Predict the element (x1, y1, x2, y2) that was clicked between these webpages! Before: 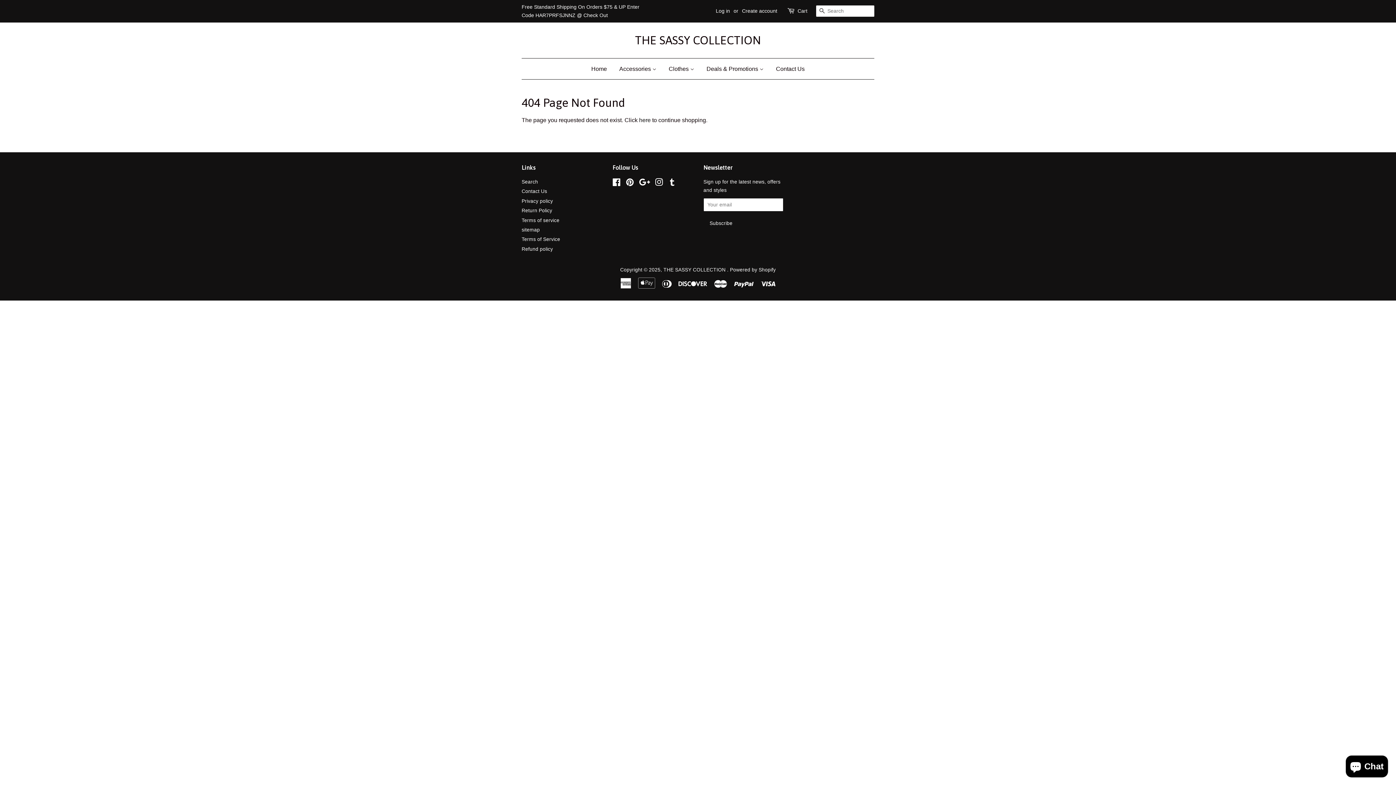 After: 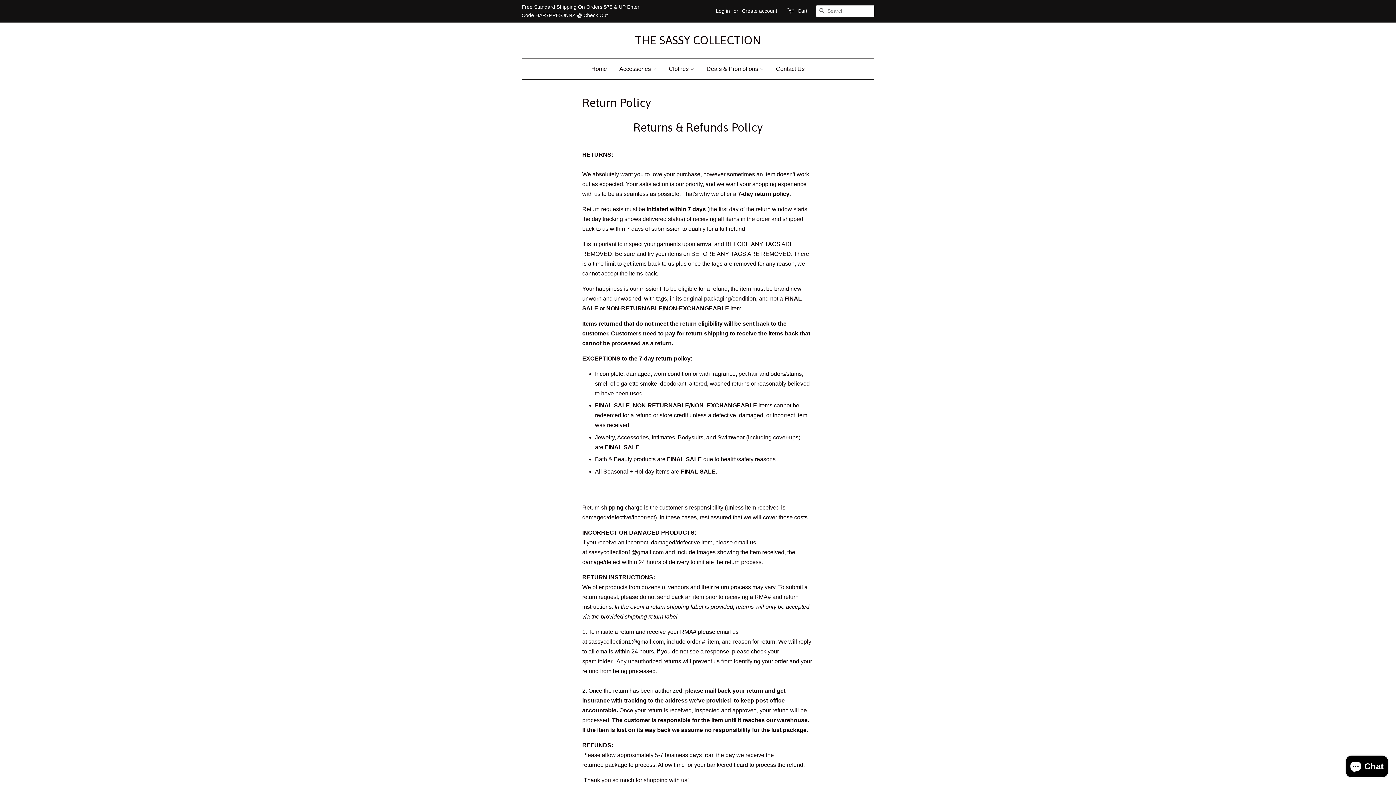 Action: label: Return Policy bbox: (521, 208, 552, 213)